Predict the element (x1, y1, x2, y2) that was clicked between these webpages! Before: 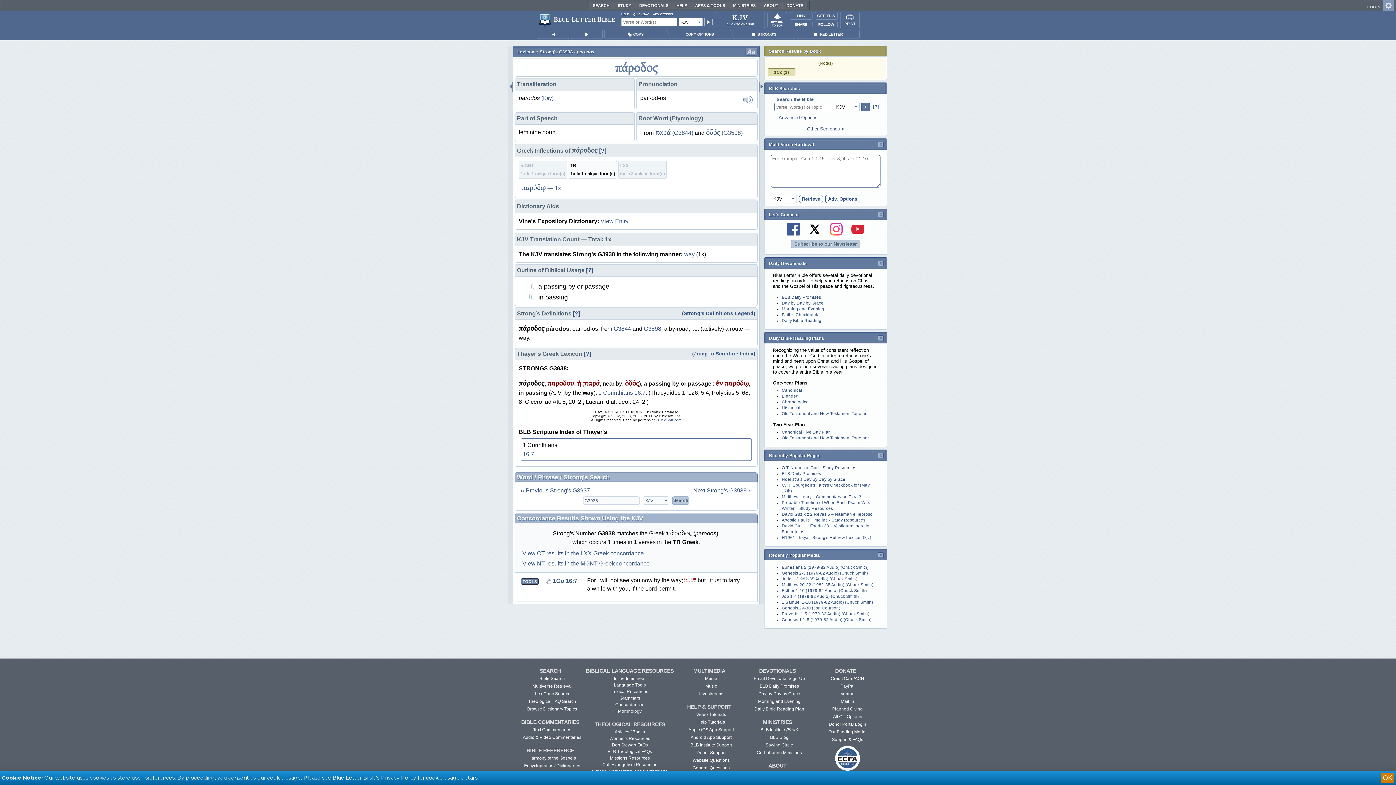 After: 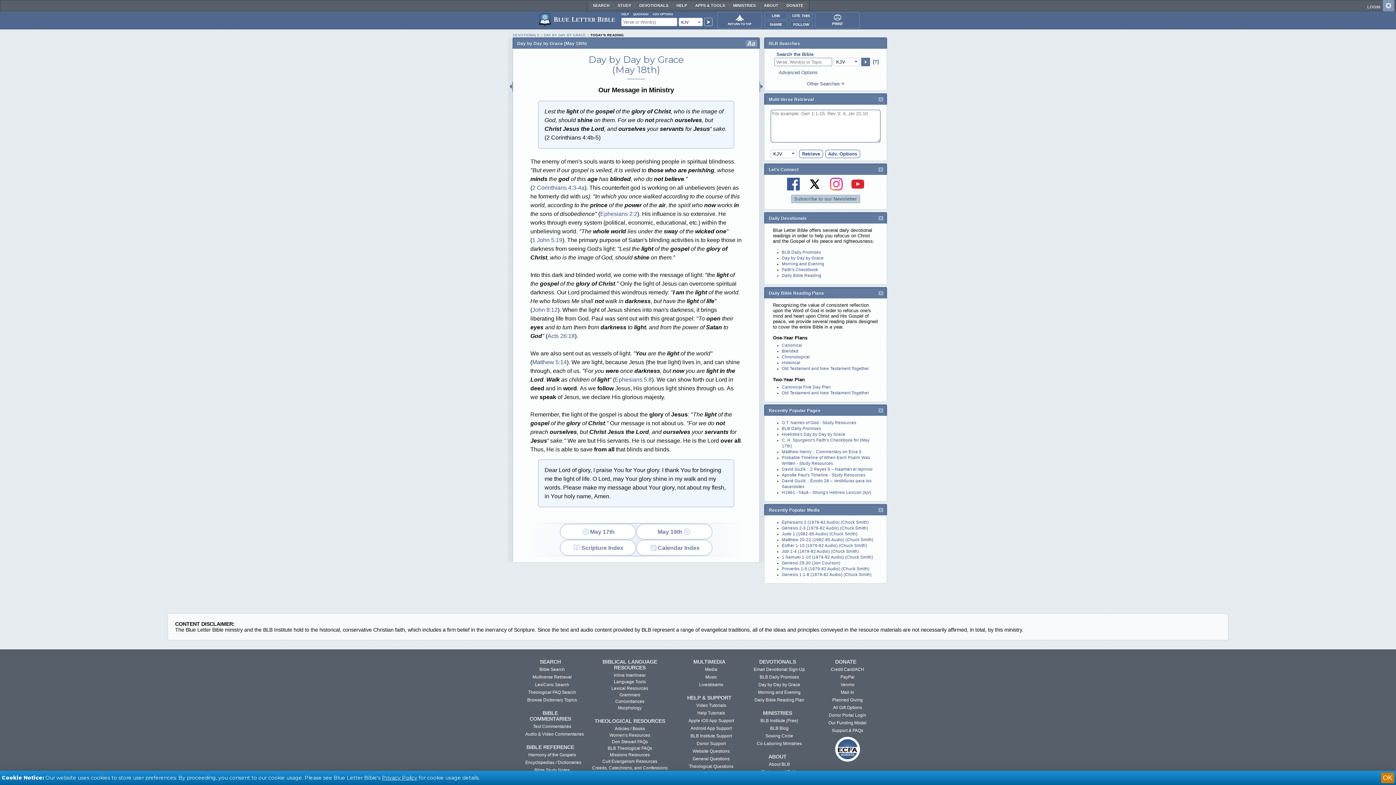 Action: label: Day by Day by Grace bbox: (755, 689, 800, 696)